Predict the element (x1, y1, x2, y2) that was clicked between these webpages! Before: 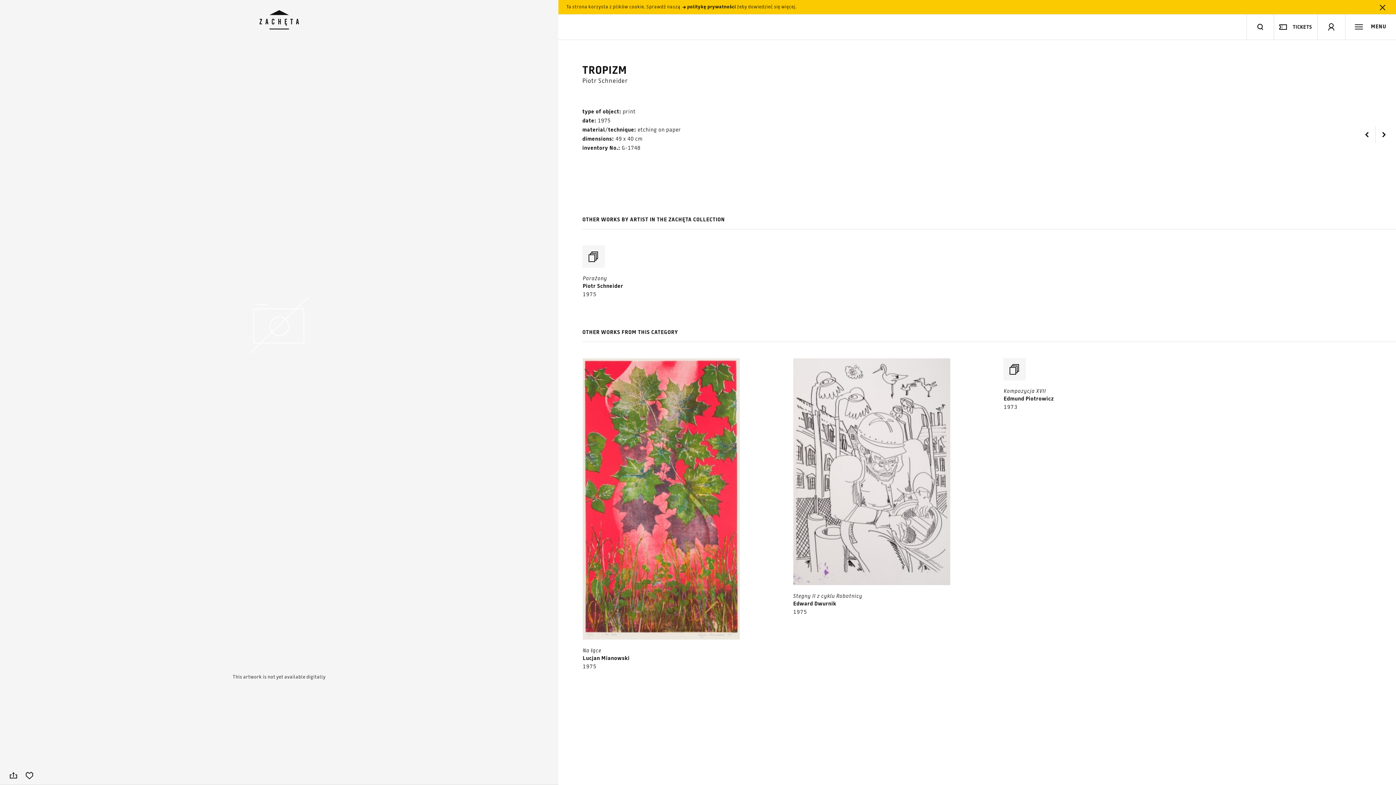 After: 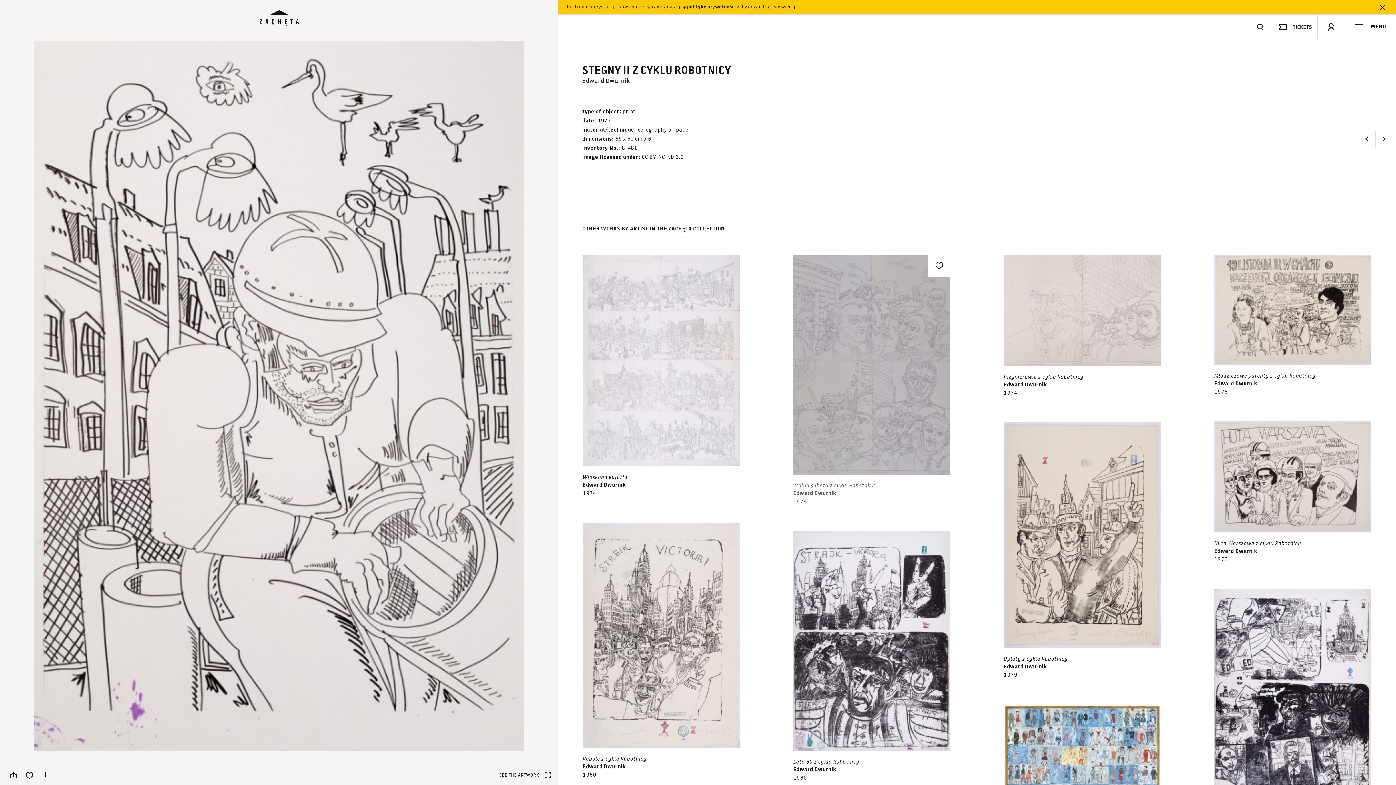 Action: bbox: (793, 358, 951, 619)